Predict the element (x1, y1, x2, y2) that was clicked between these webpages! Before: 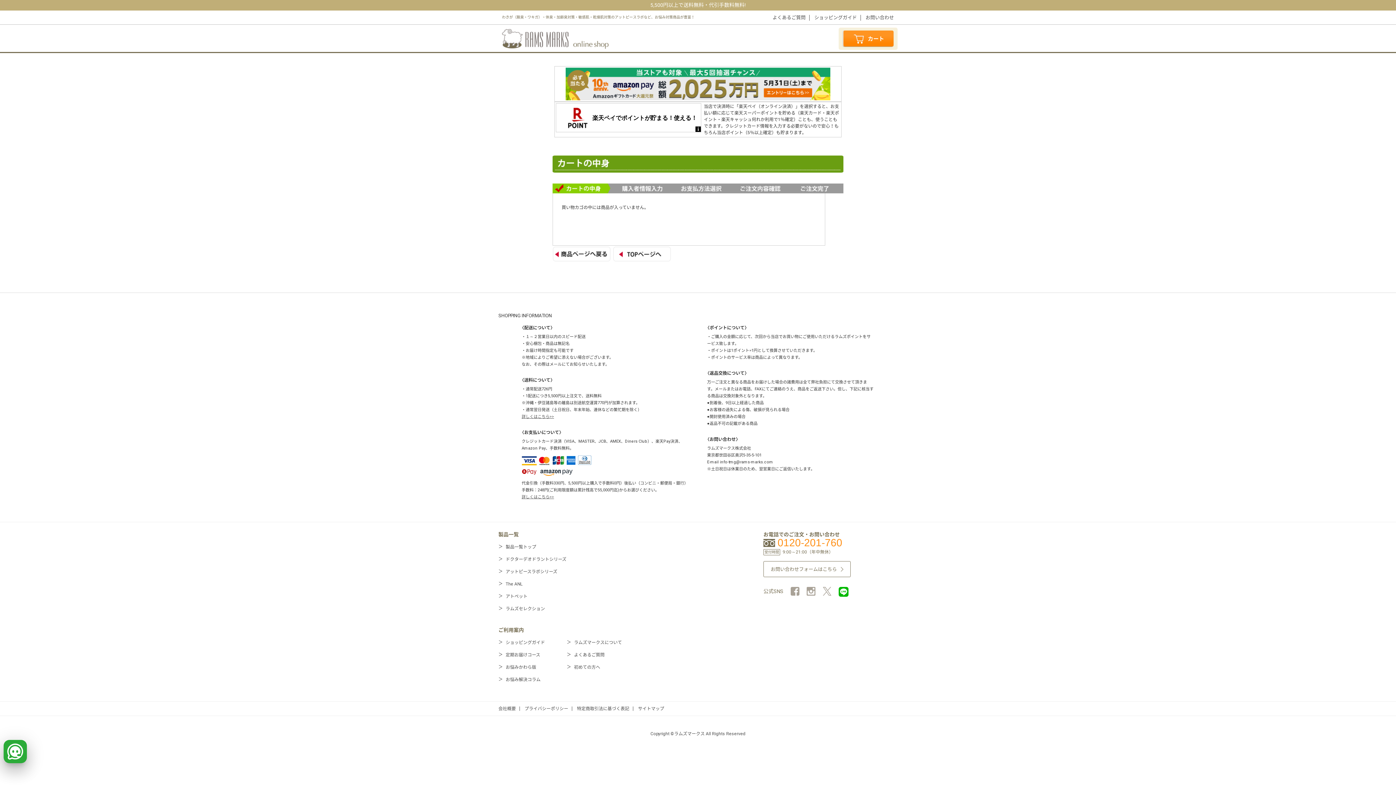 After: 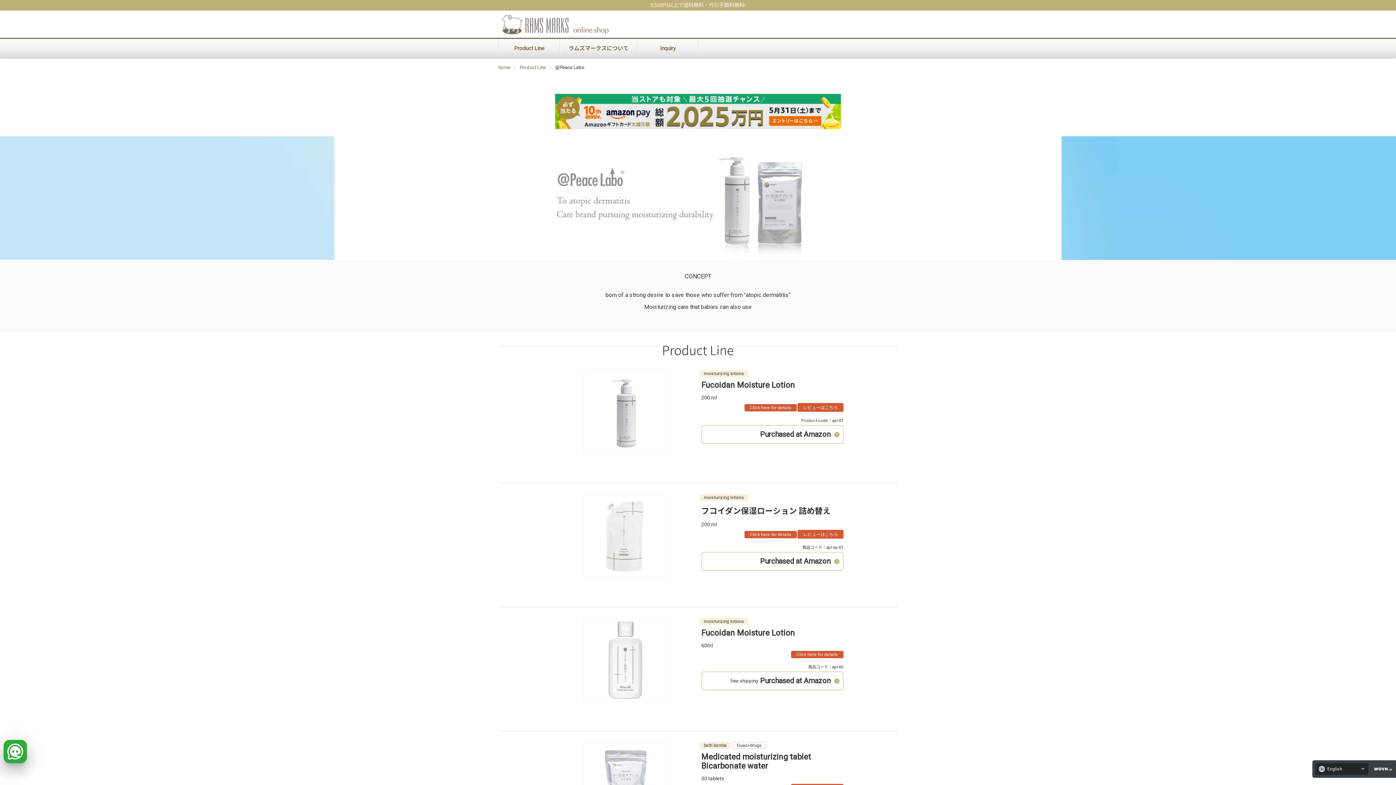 Action: bbox: (552, 246, 612, 251)